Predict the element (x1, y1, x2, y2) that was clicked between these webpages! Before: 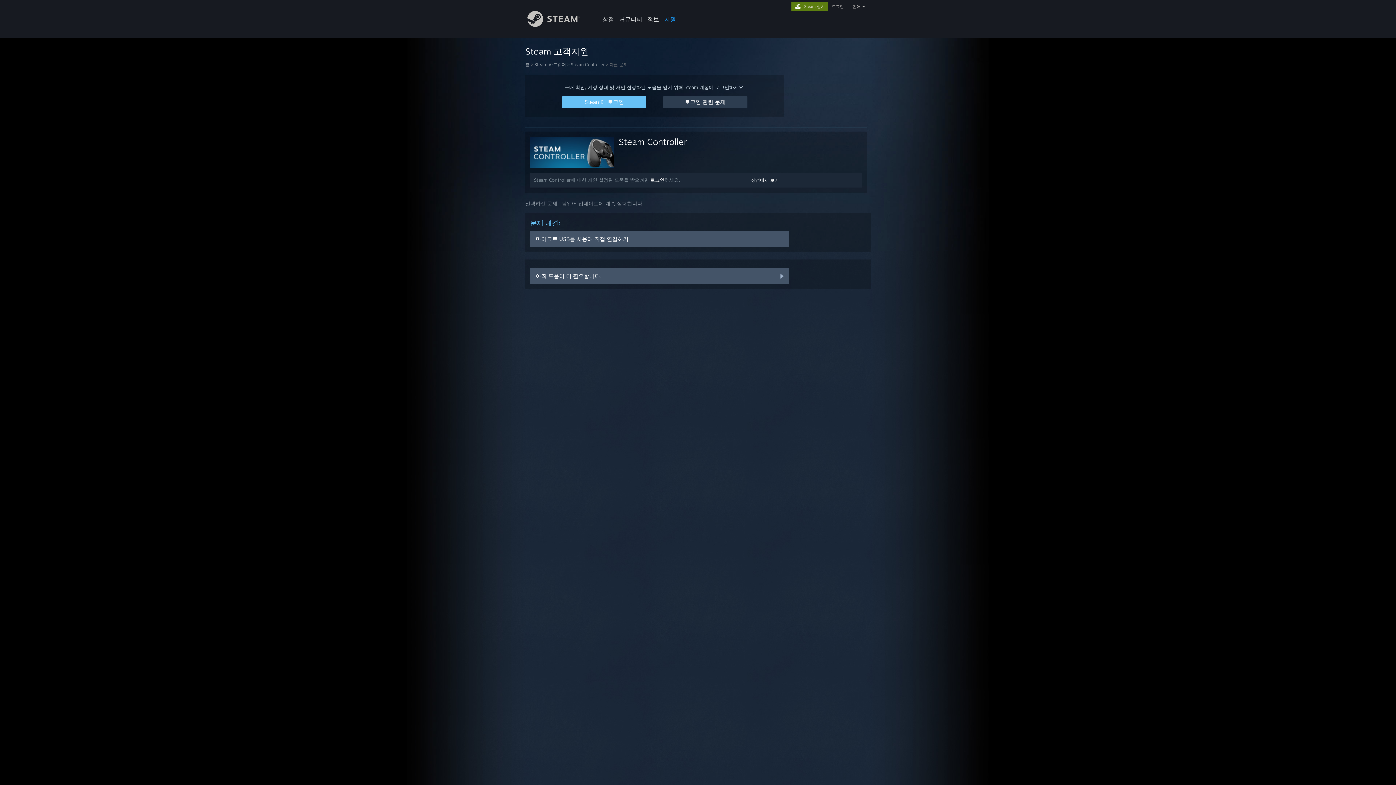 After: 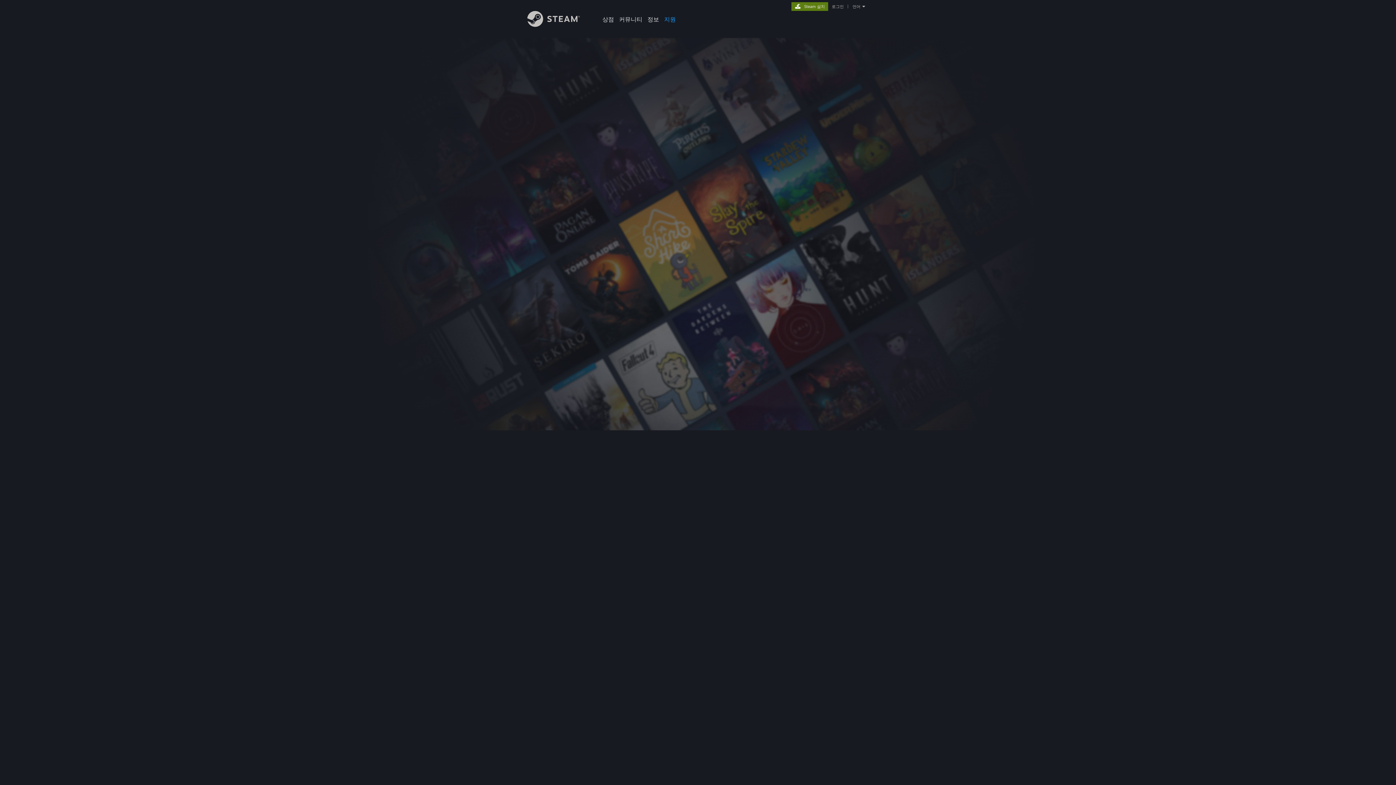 Action: bbox: (562, 96, 646, 108) label: Steam에 로그인